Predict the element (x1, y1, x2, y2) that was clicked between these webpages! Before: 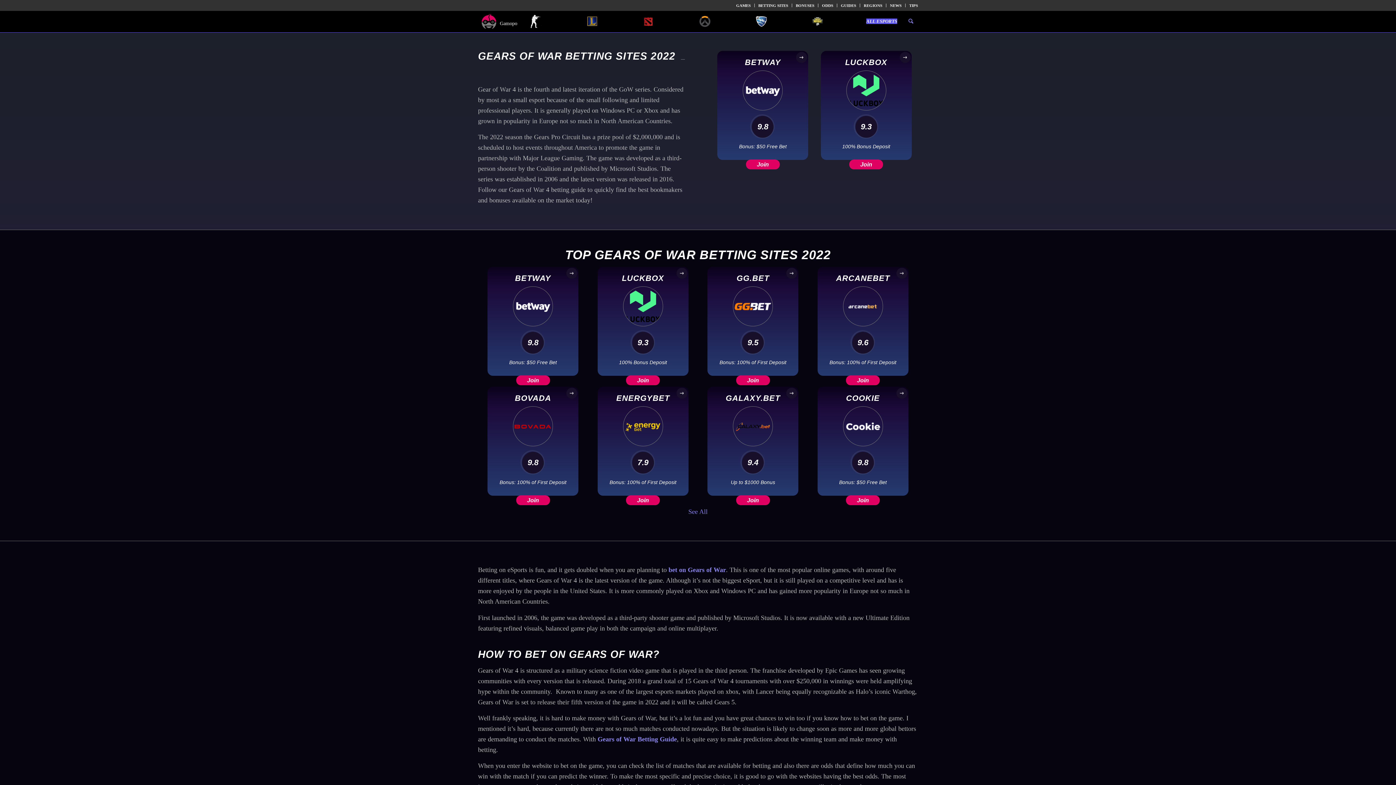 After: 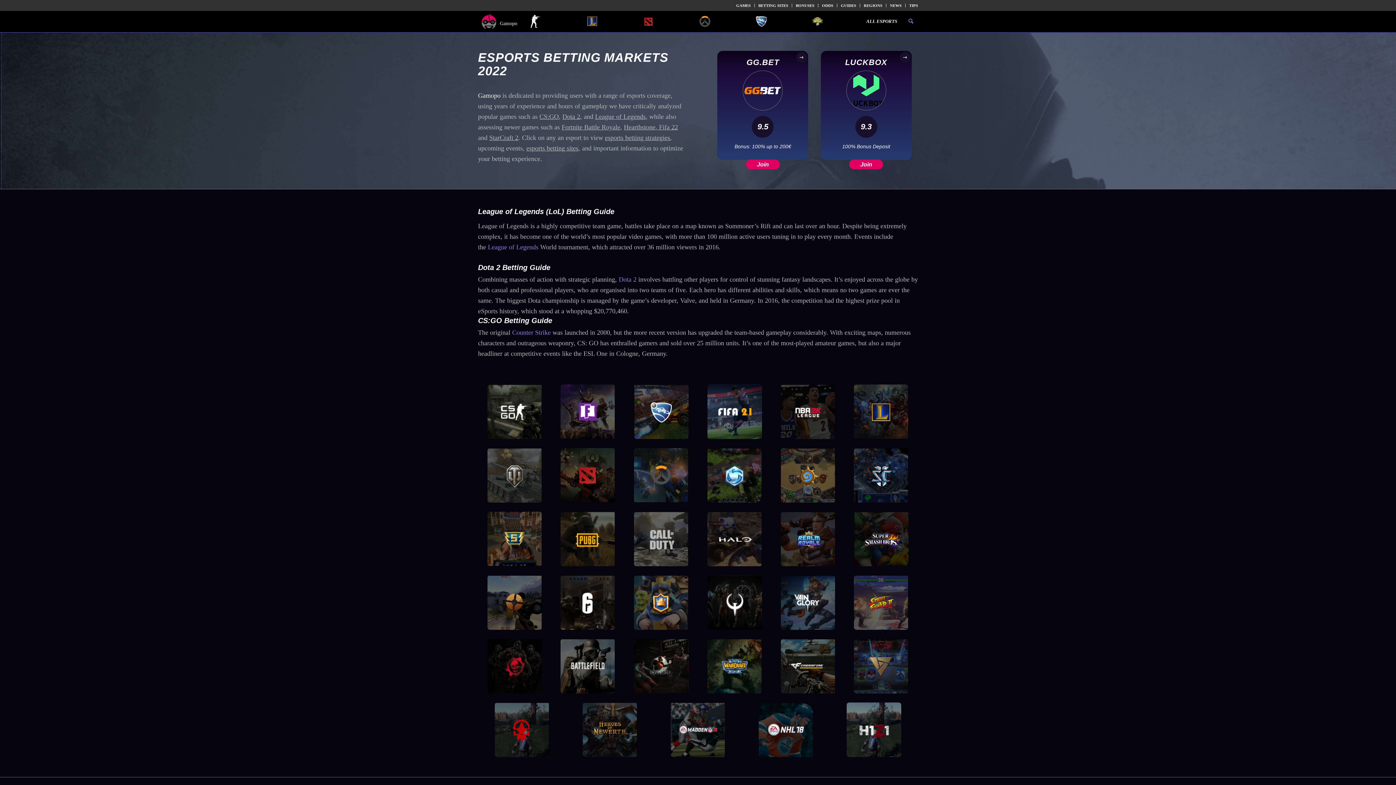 Action: label: ALL ESPORTS bbox: (861, 10, 902, 32)